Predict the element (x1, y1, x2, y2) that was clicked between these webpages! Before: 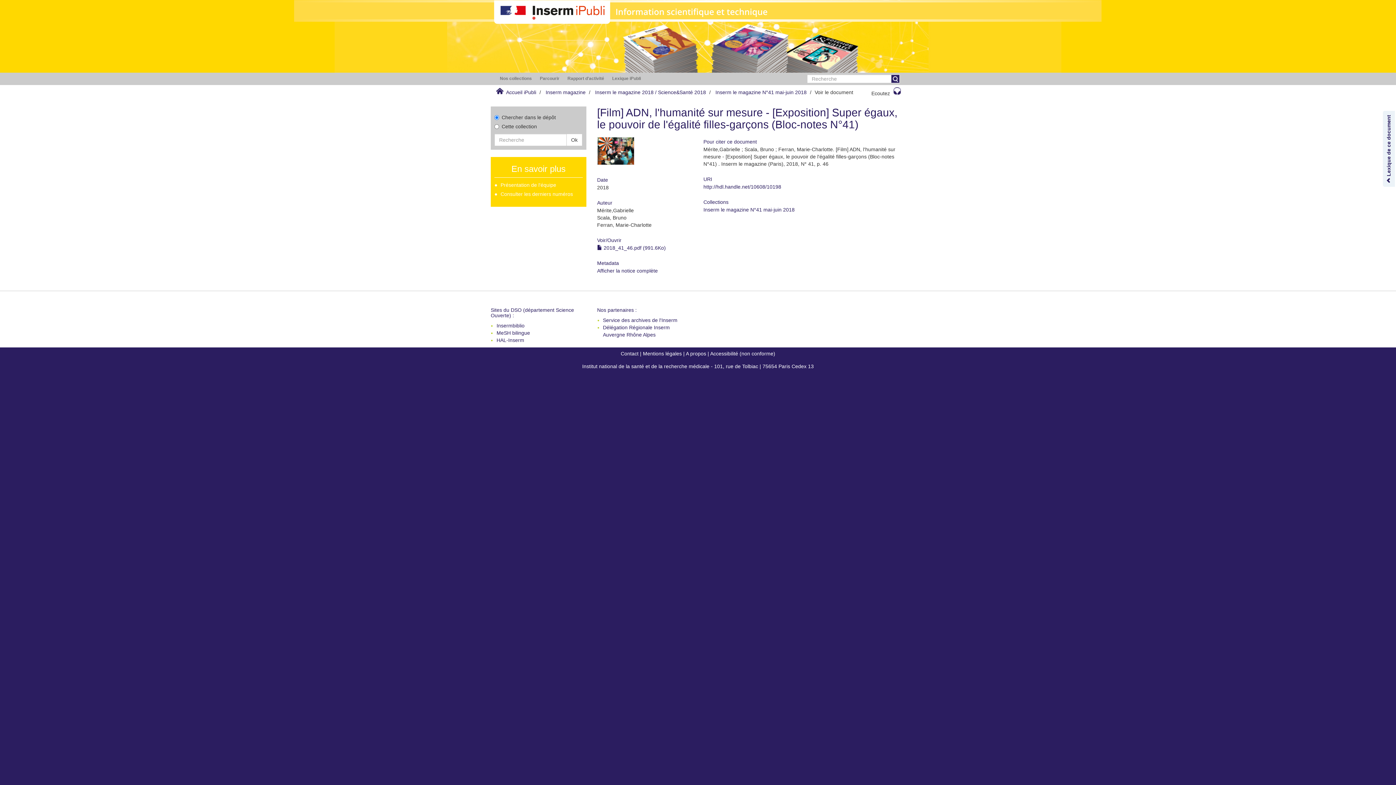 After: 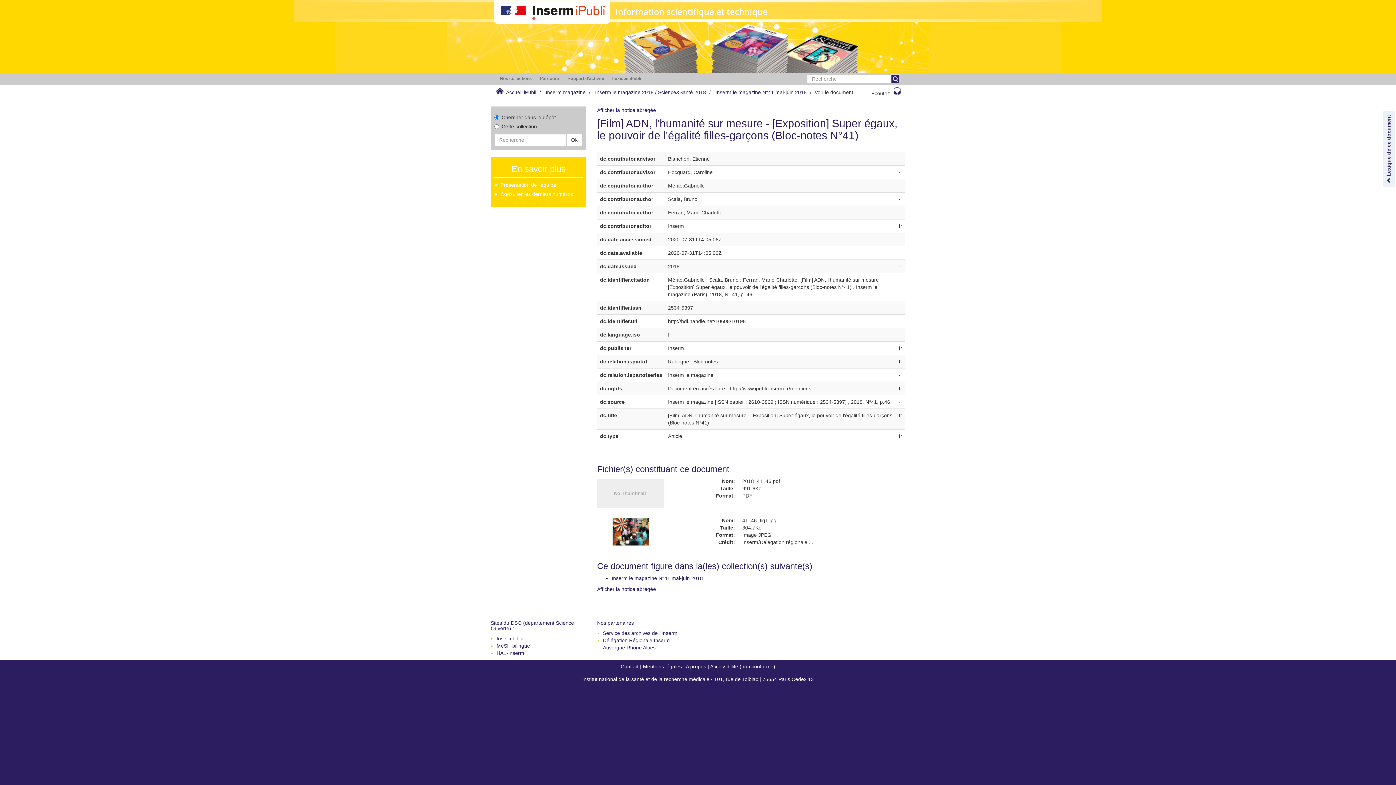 Action: label: Afficher la notice complète bbox: (597, 268, 658, 273)